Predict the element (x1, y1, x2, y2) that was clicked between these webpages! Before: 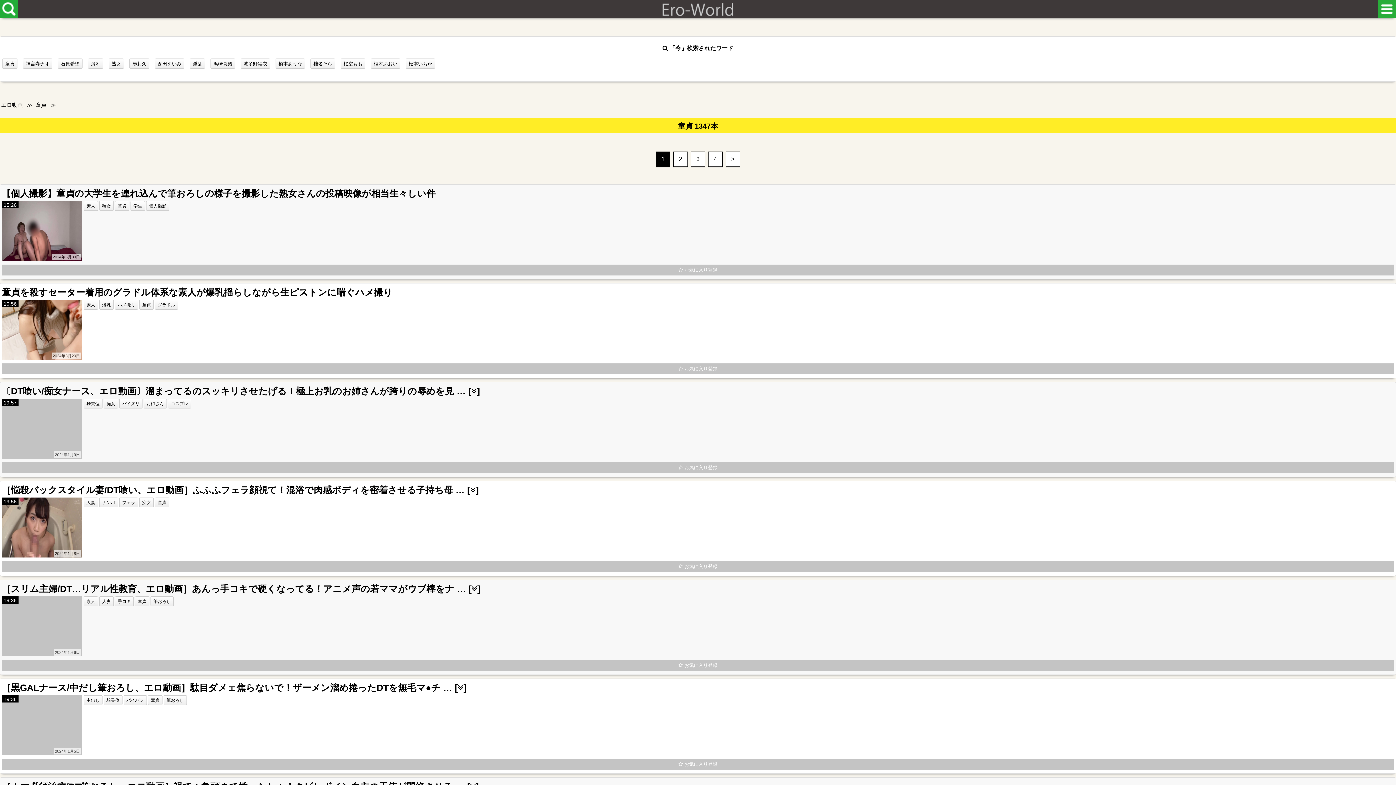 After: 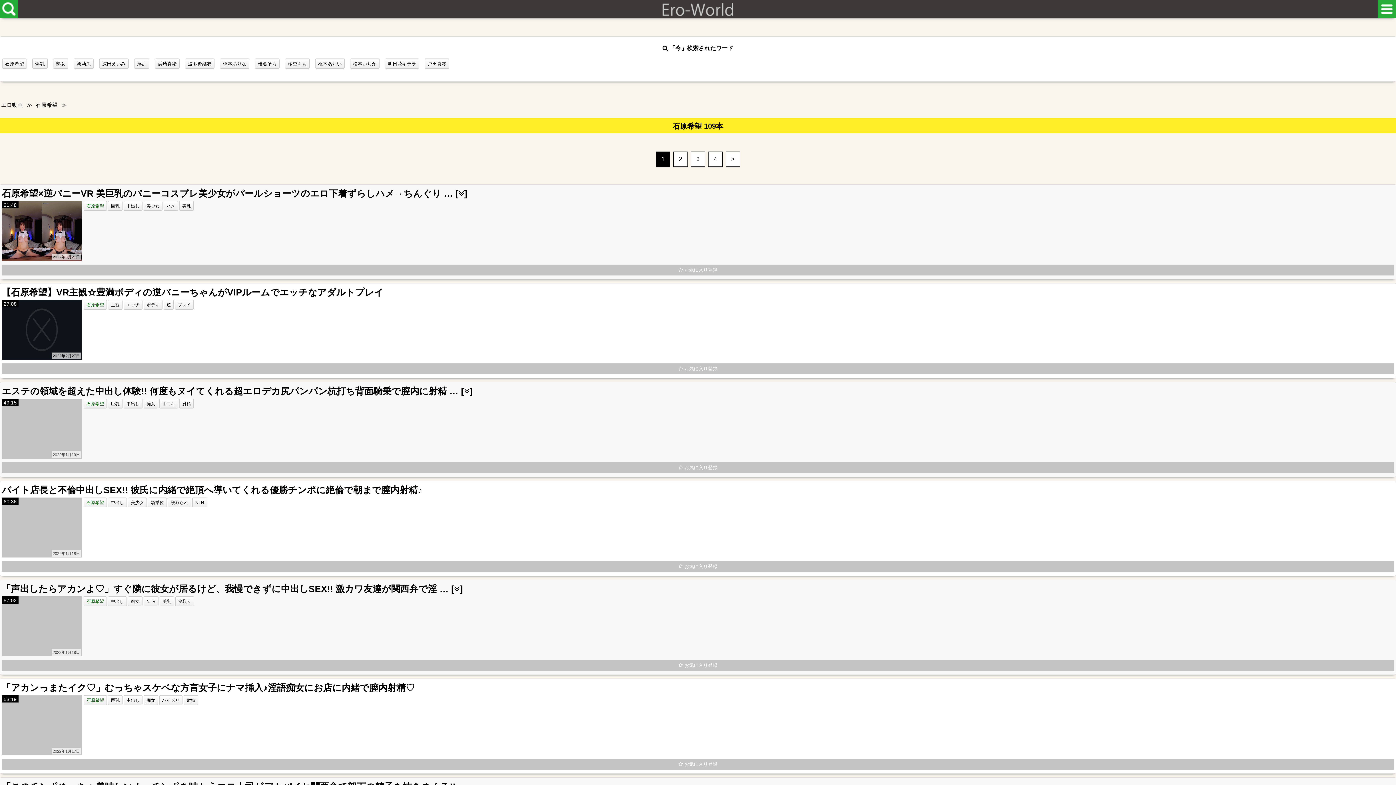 Action: bbox: (60, 61, 79, 66) label: 石原希望